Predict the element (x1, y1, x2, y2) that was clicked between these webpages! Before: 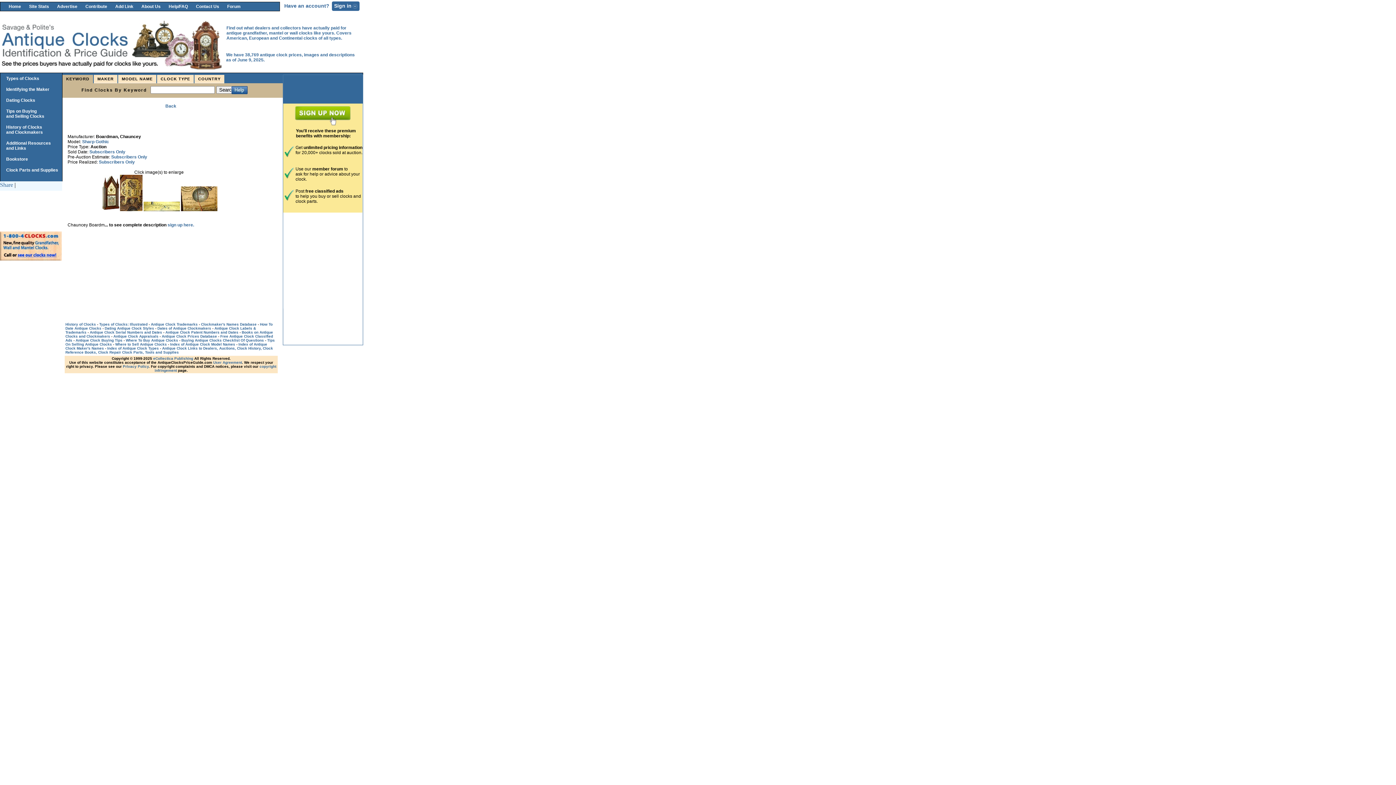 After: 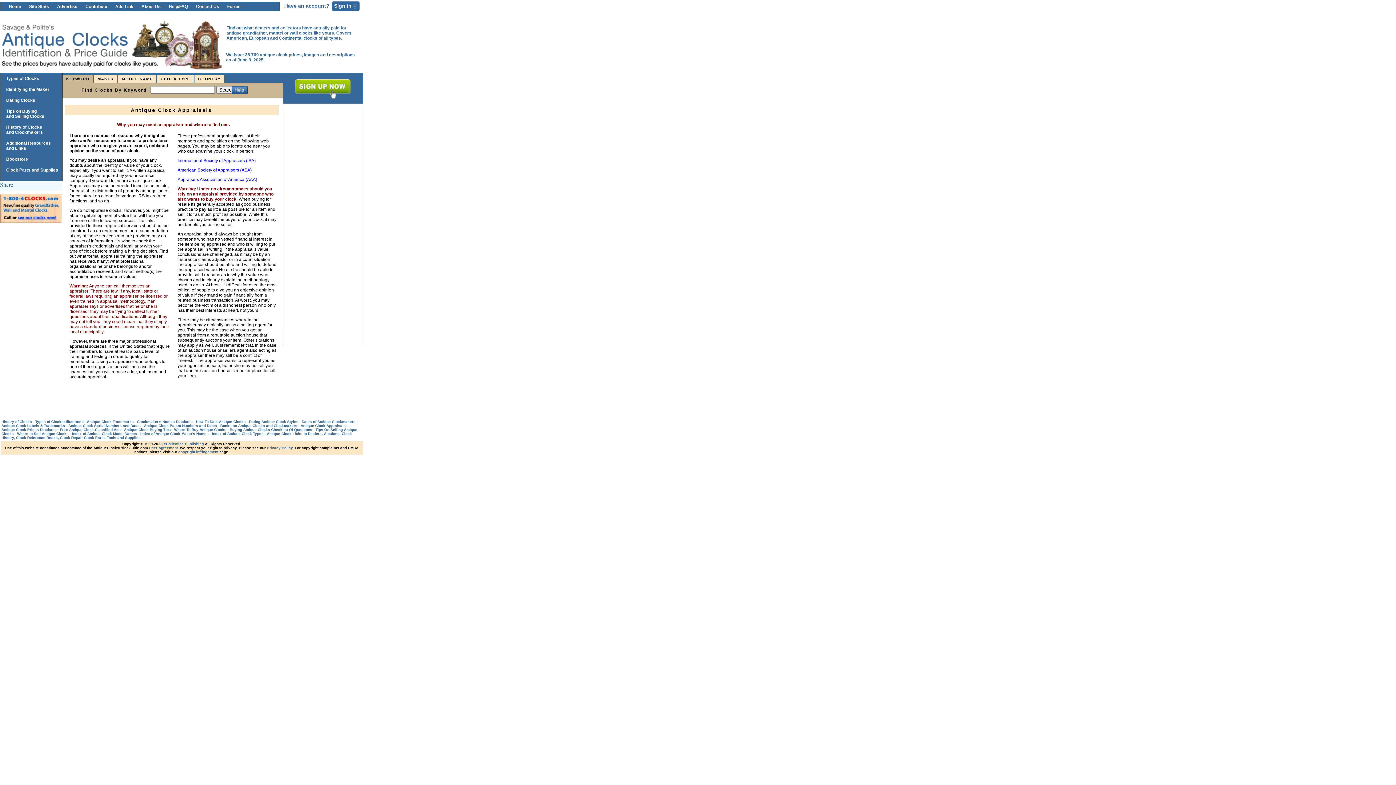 Action: bbox: (113, 334, 158, 338) label: Antique Clock Appraisals